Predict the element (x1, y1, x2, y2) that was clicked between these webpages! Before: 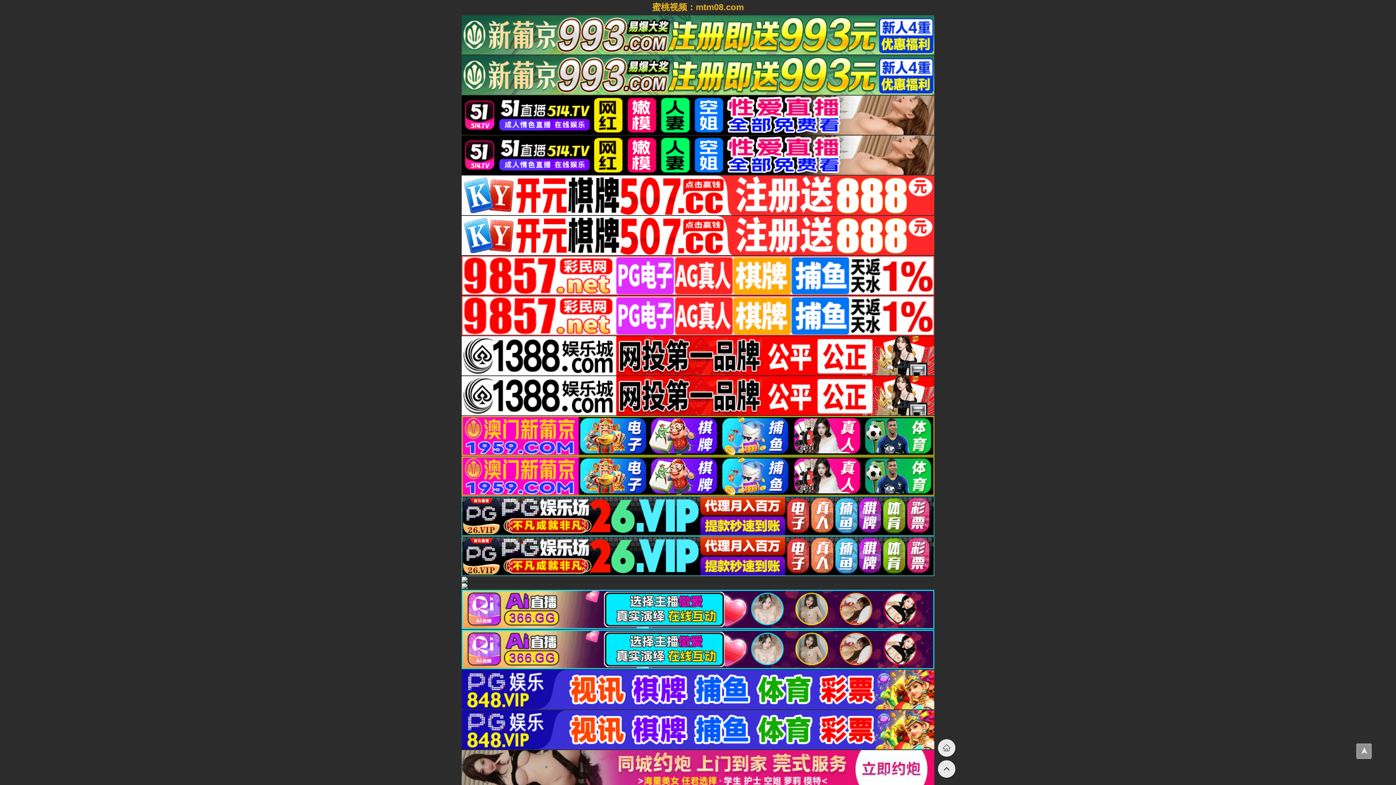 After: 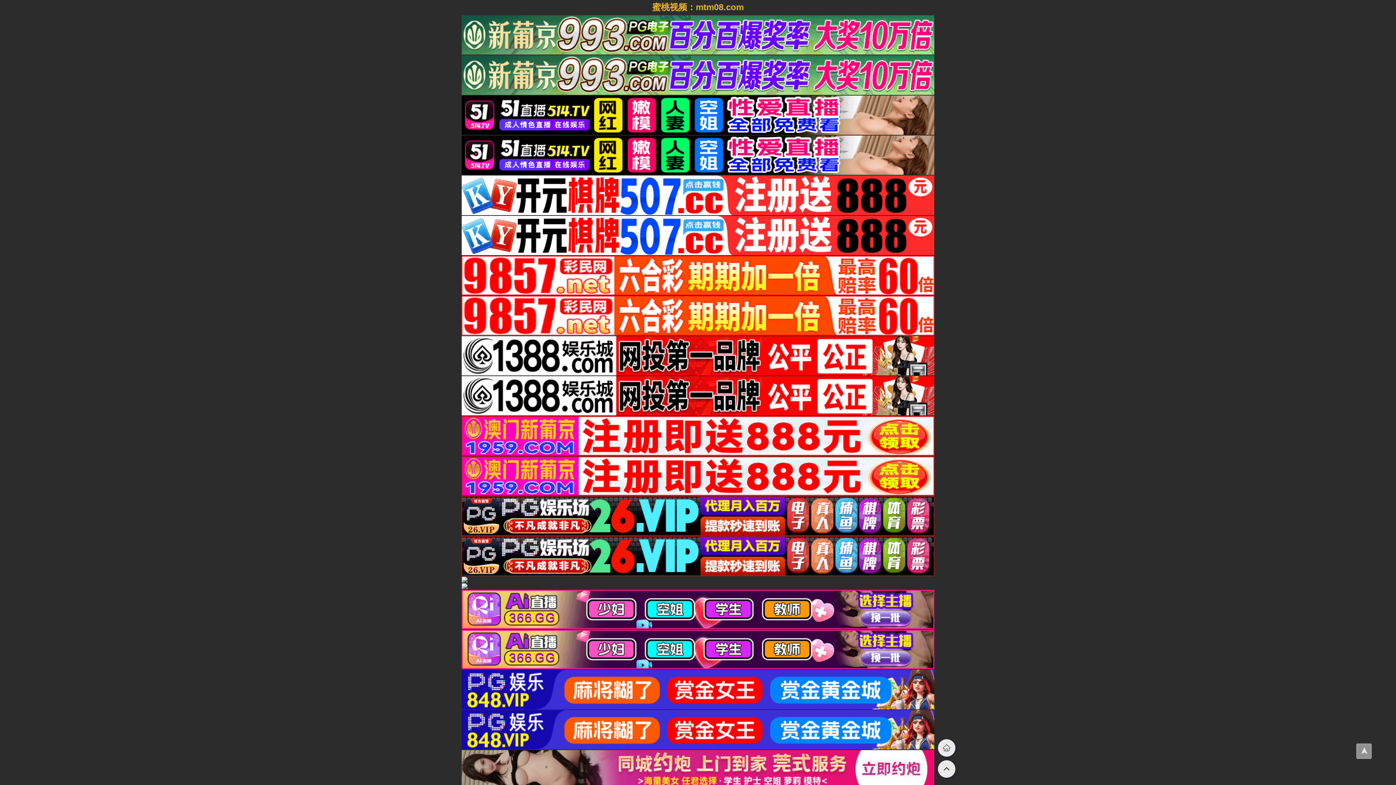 Action: bbox: (461, 624, 934, 630)